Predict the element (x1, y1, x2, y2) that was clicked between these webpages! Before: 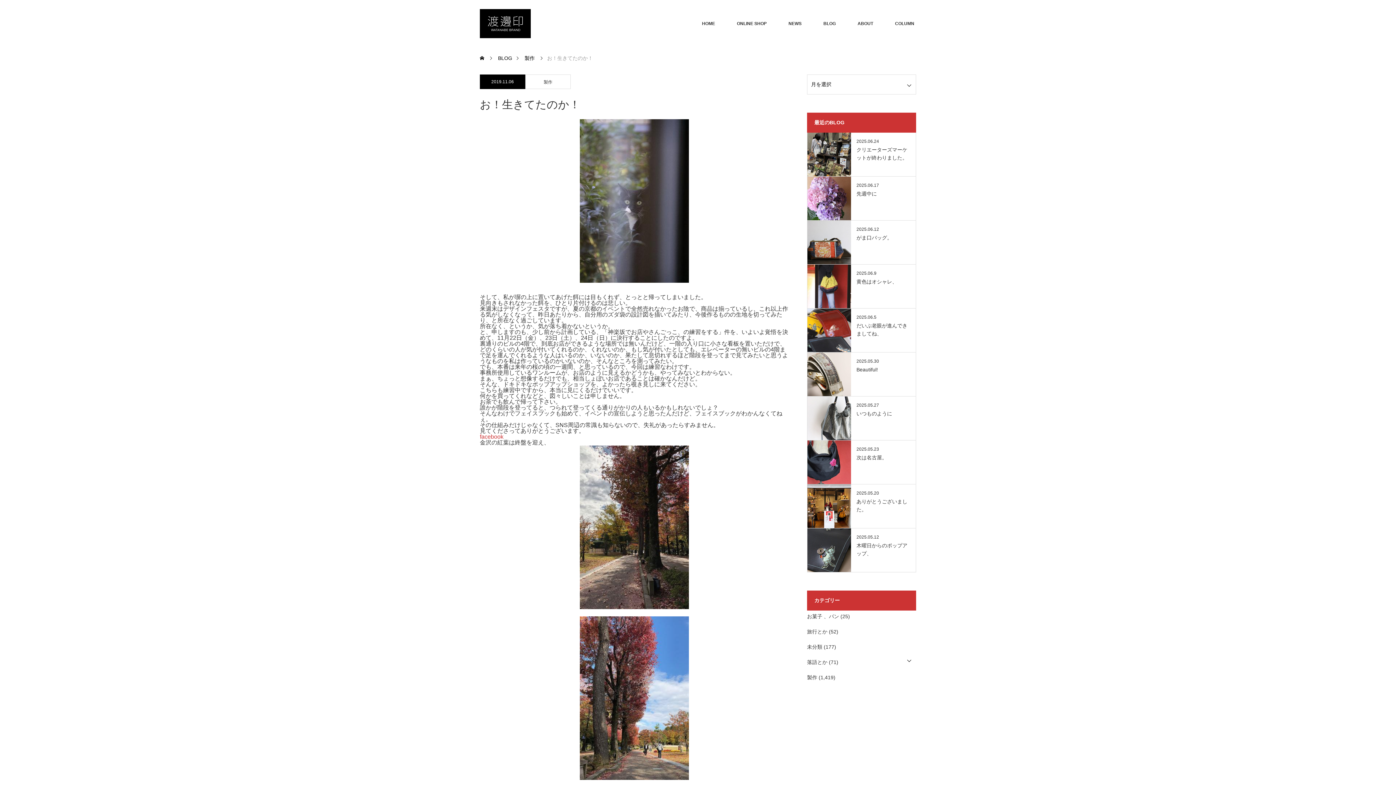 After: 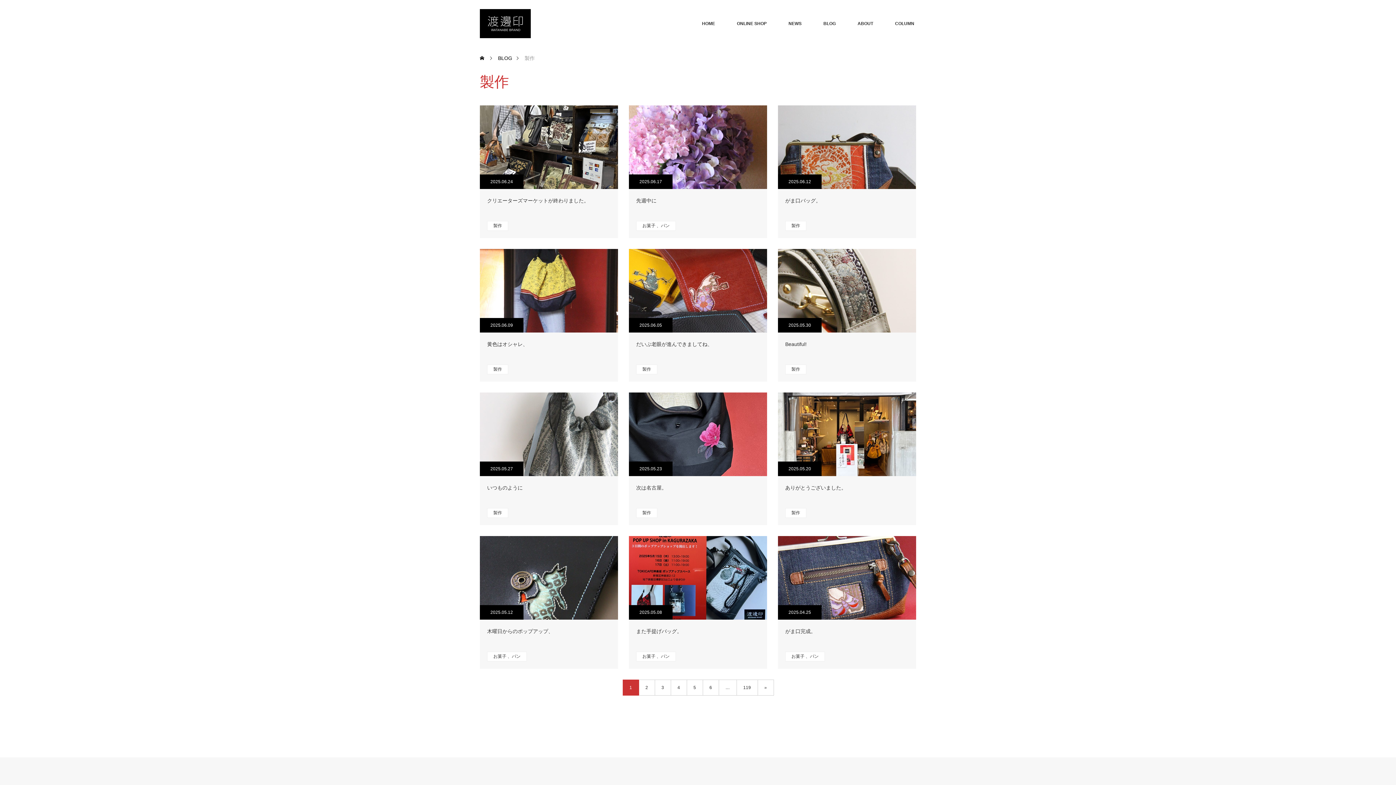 Action: bbox: (807, 674, 817, 680) label: 製作